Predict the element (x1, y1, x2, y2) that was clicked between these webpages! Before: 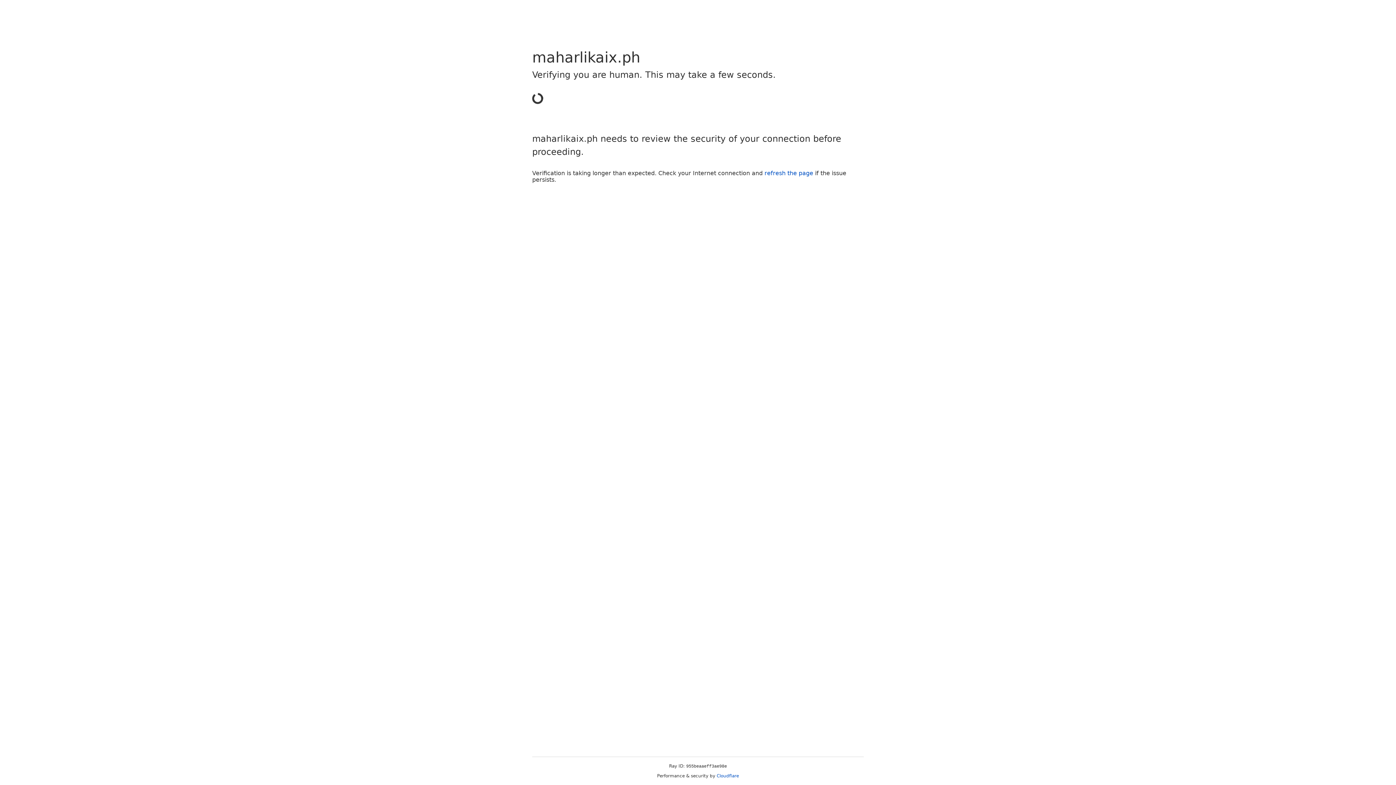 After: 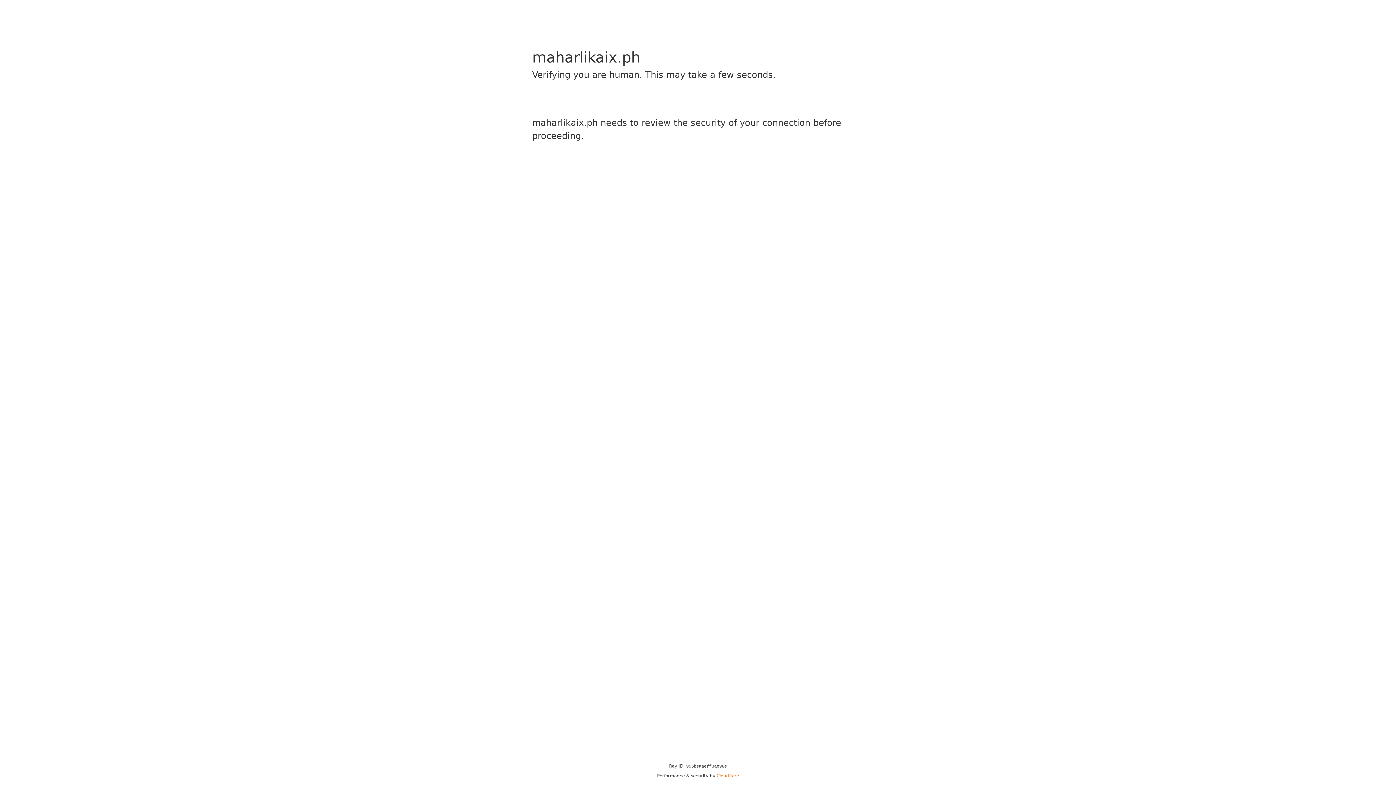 Action: label: Cloudflare bbox: (716, 773, 739, 778)